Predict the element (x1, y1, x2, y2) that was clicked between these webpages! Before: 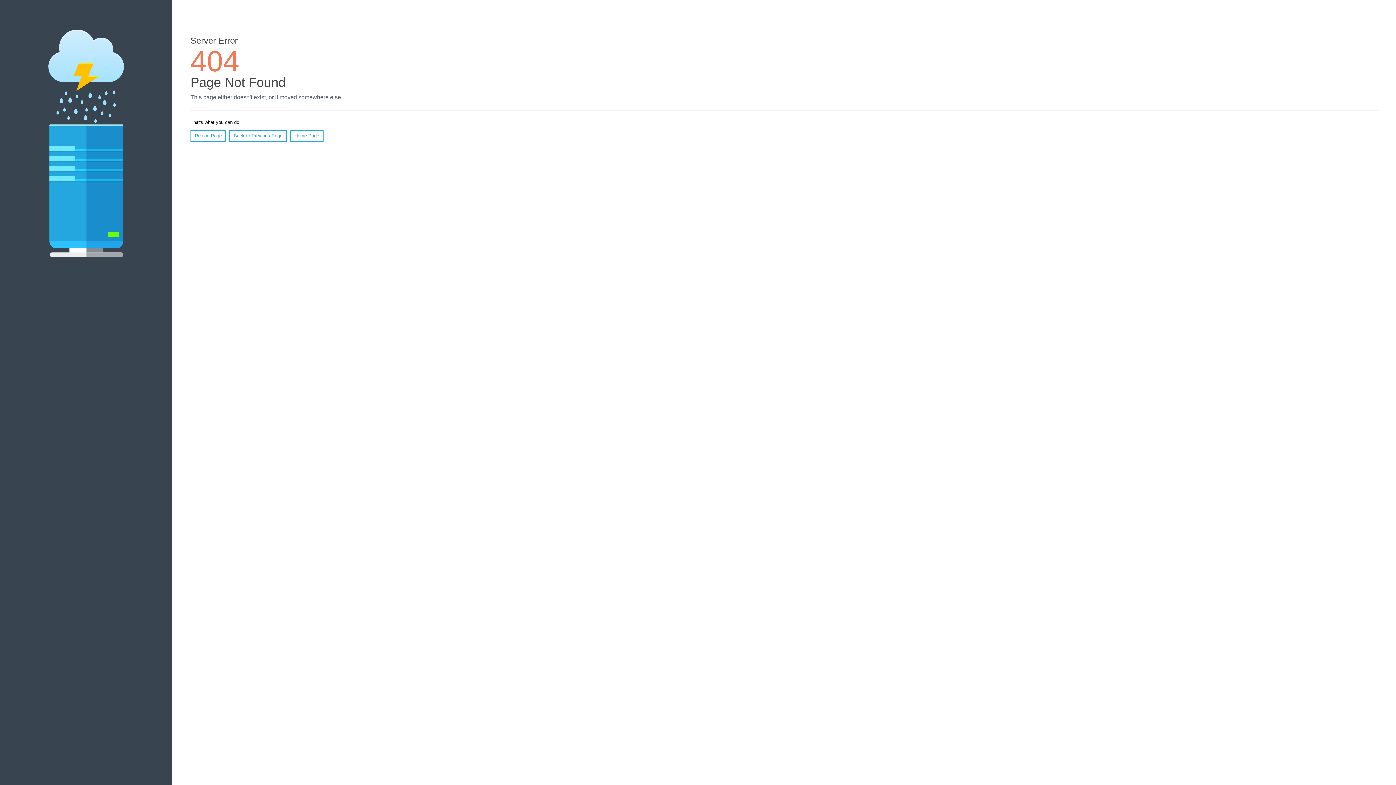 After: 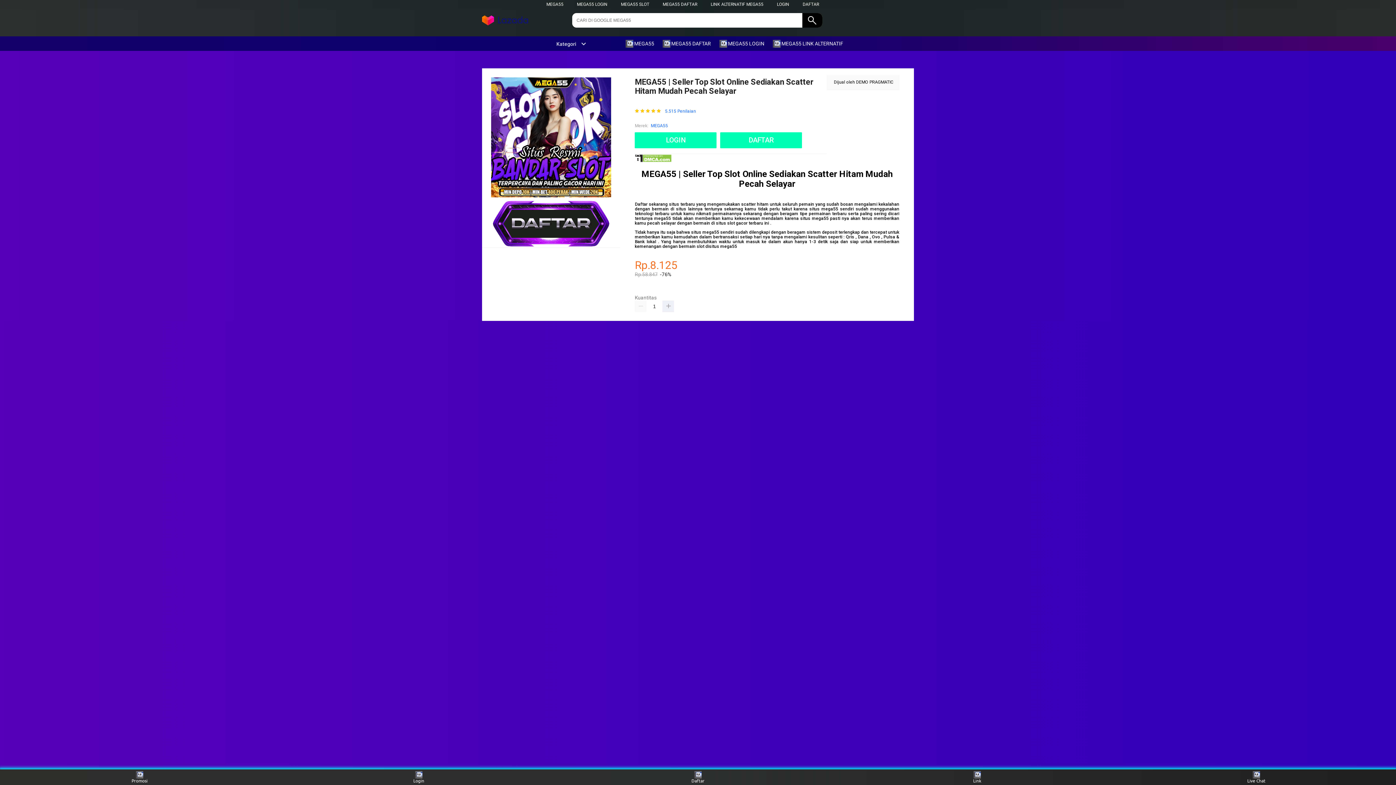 Action: label: Home Page bbox: (290, 130, 323, 141)